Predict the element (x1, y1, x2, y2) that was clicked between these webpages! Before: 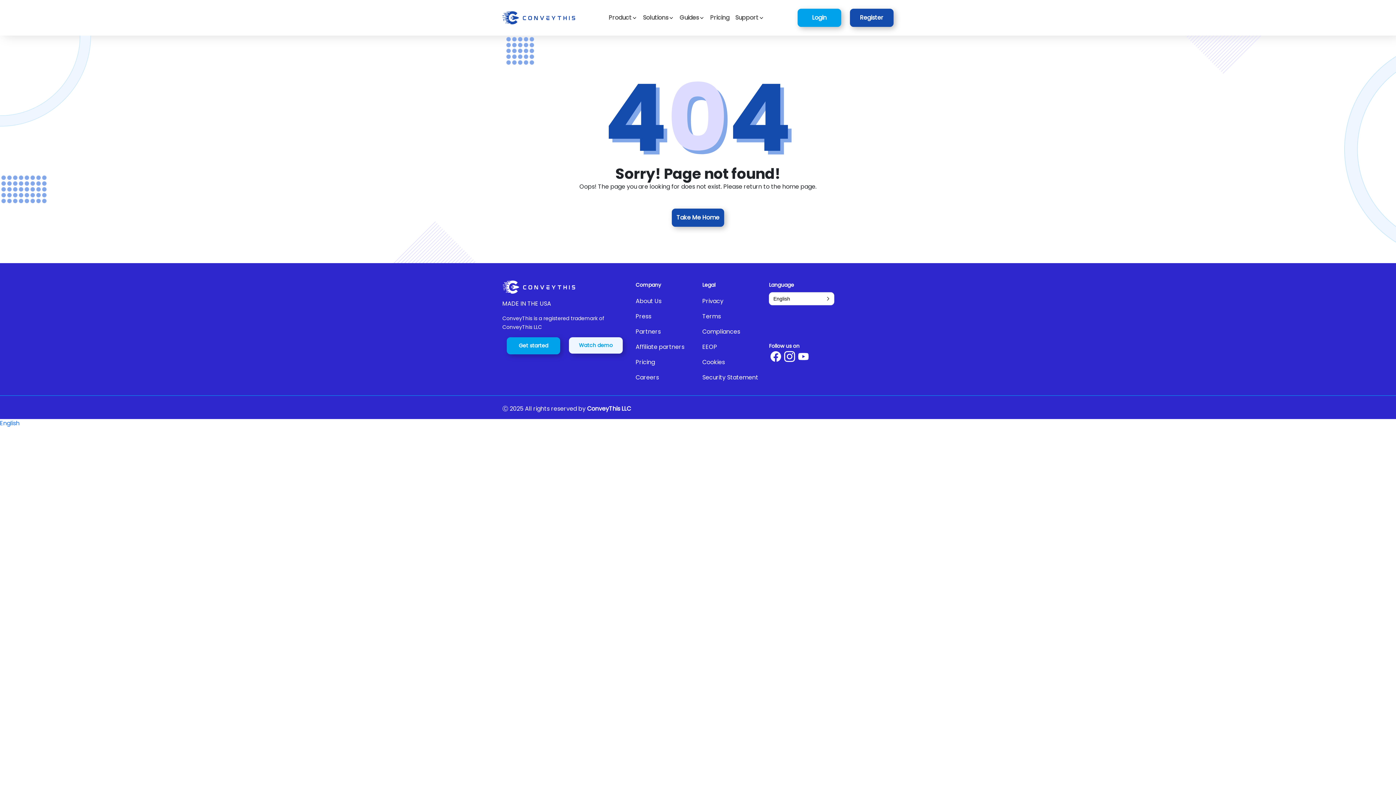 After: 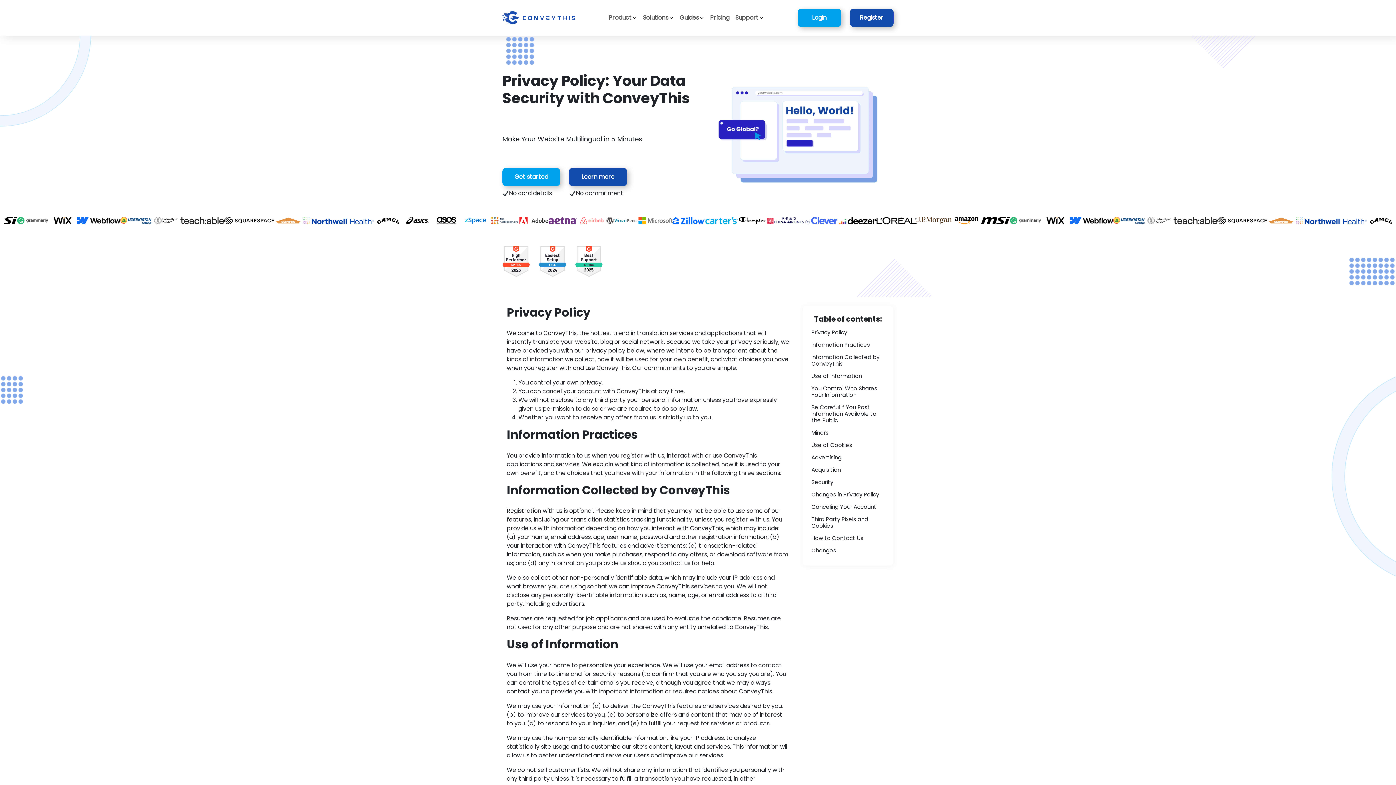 Action: bbox: (702, 297, 760, 305) label: Privacy